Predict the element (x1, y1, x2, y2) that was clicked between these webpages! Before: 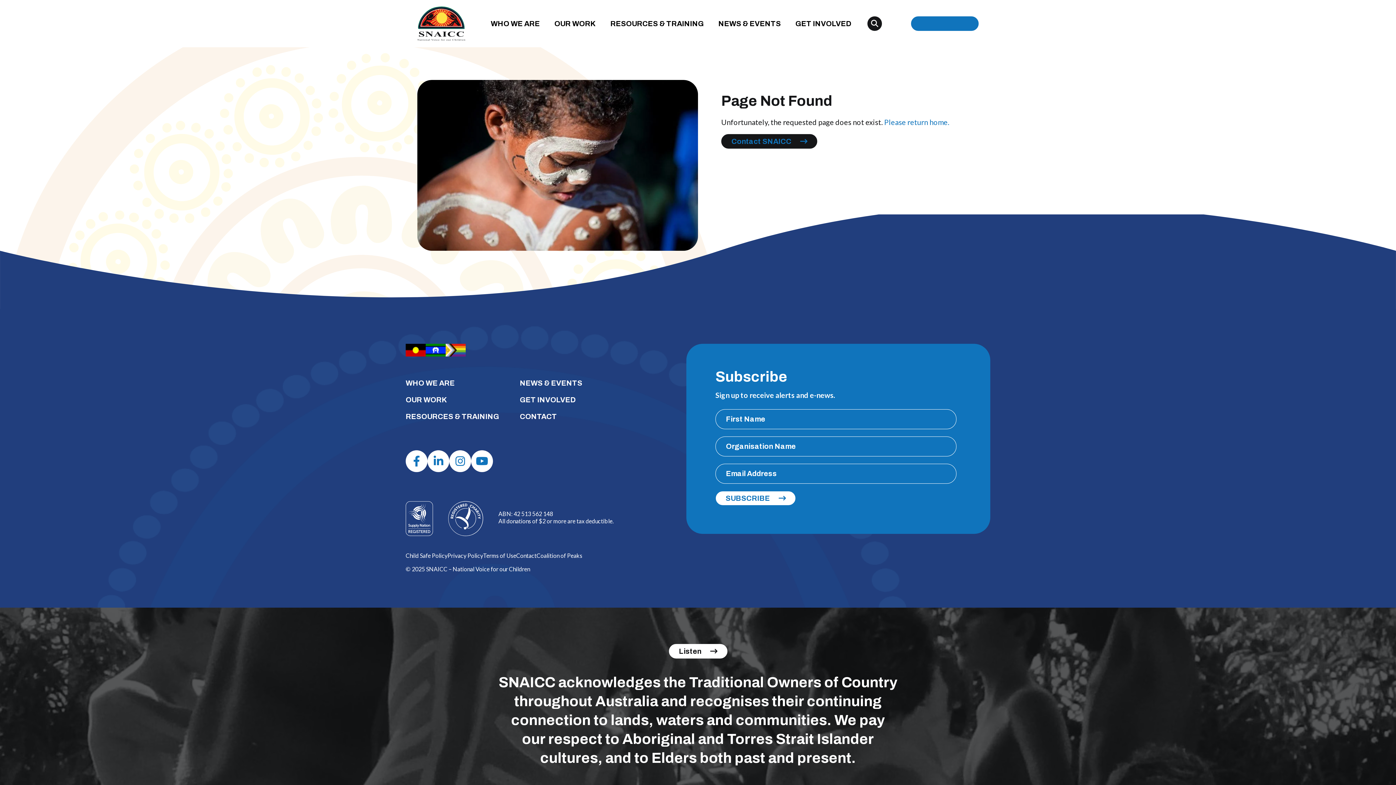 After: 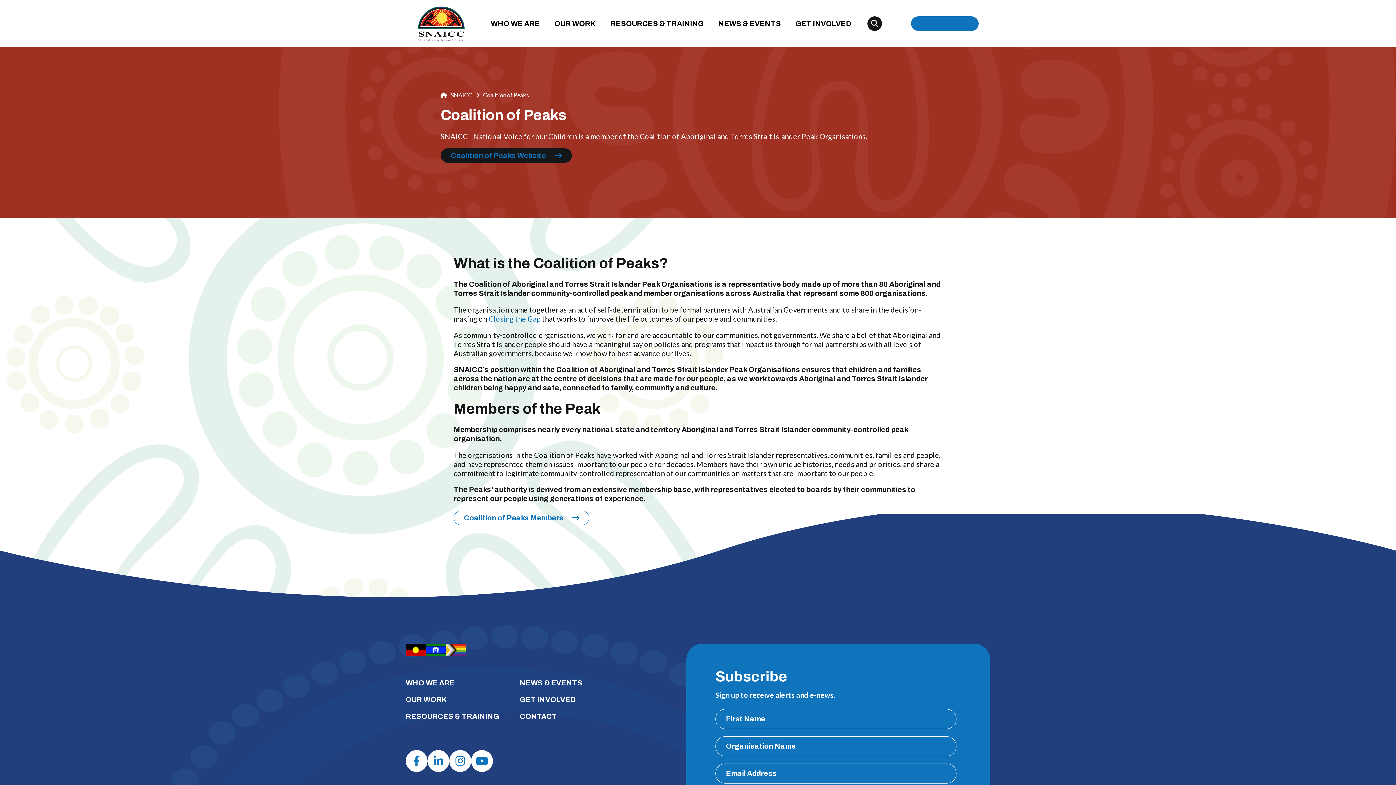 Action: label: Coalition of Peaks bbox: (536, 552, 582, 559)